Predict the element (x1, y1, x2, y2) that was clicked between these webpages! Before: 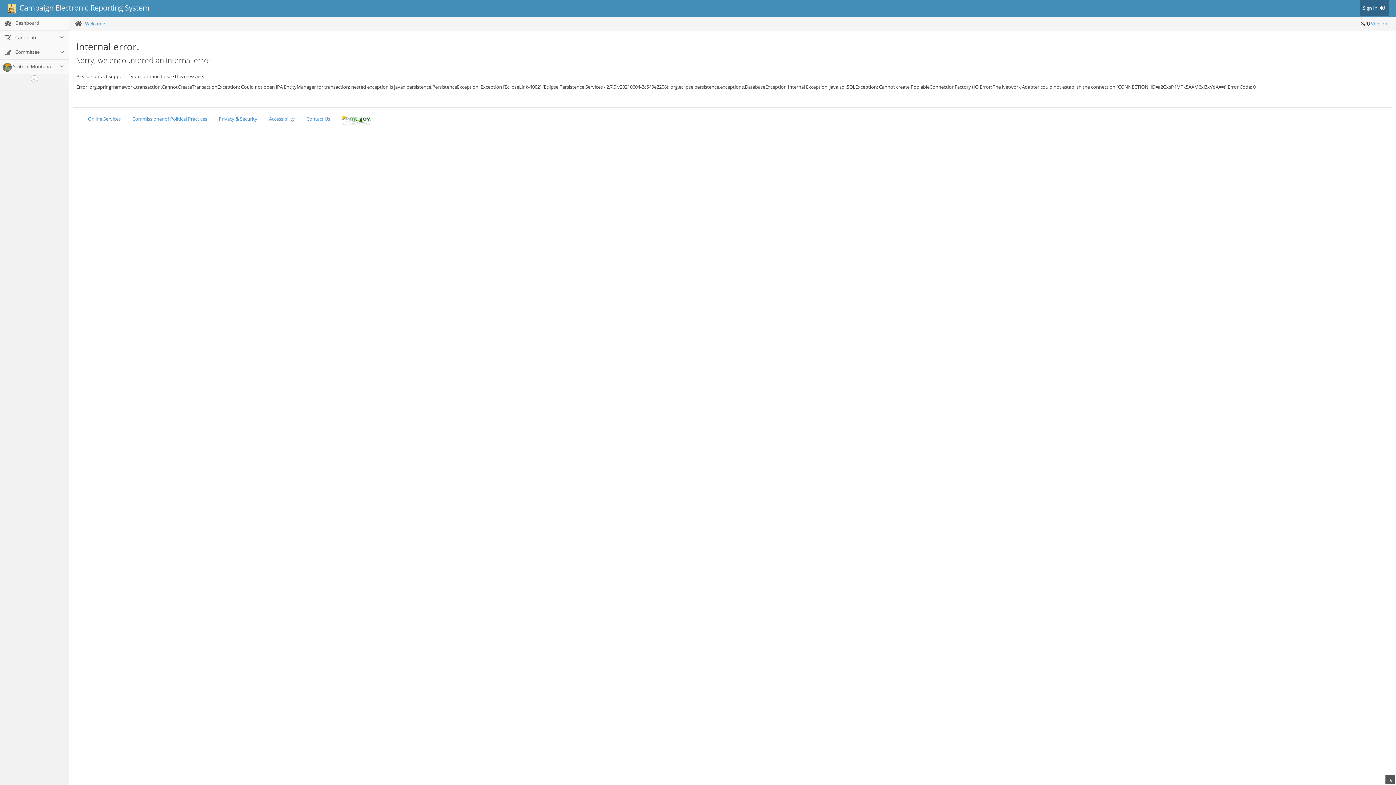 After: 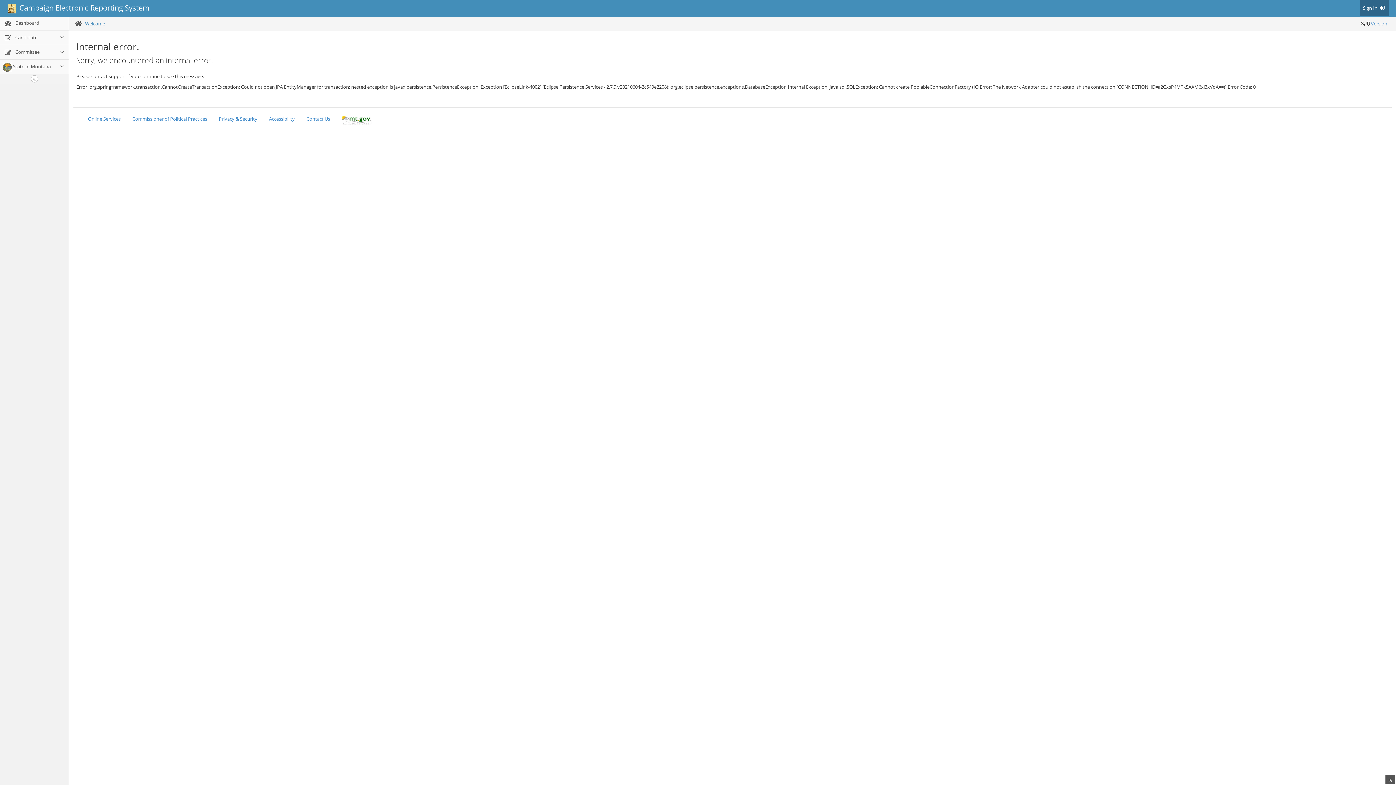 Action: bbox: (3, 0, 153, 16) label:   Campaign Electronic Reporting System